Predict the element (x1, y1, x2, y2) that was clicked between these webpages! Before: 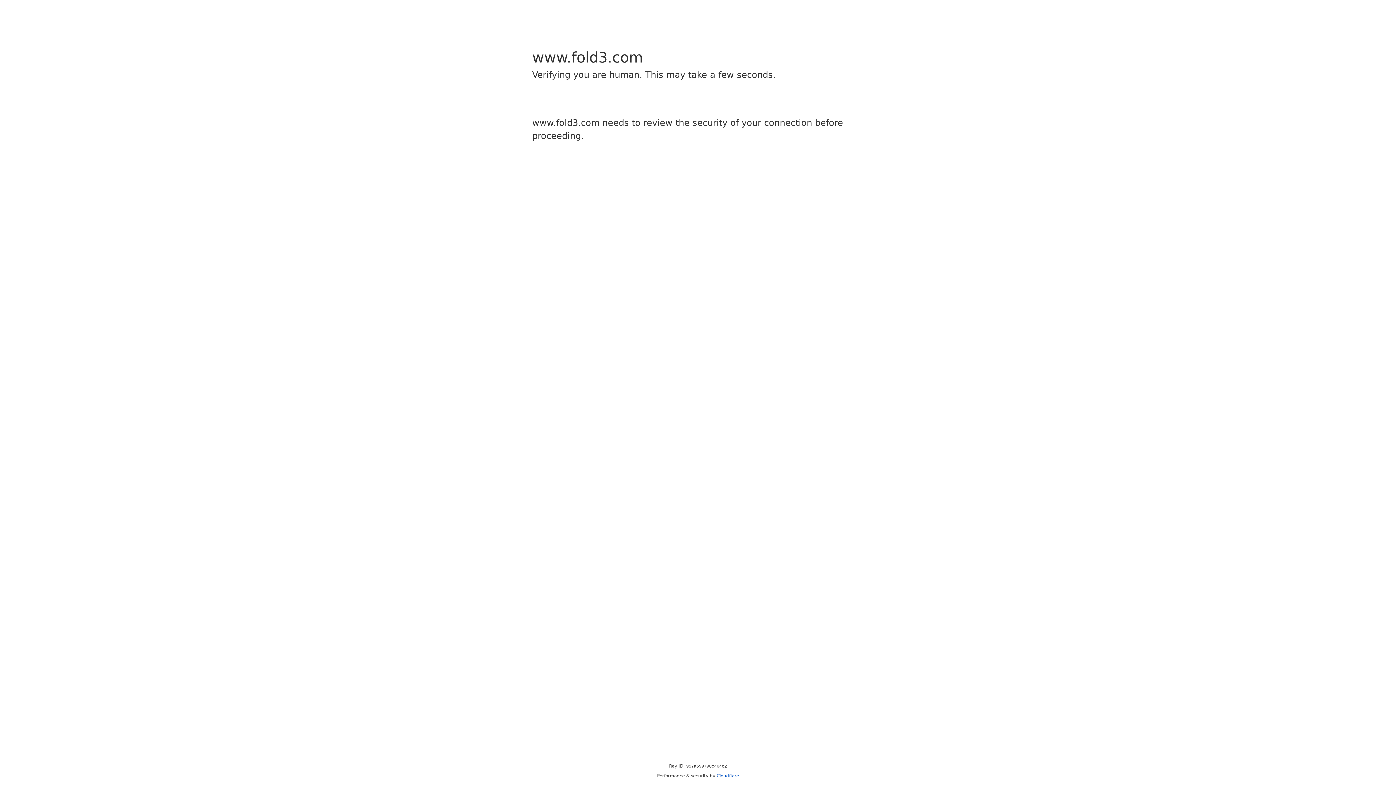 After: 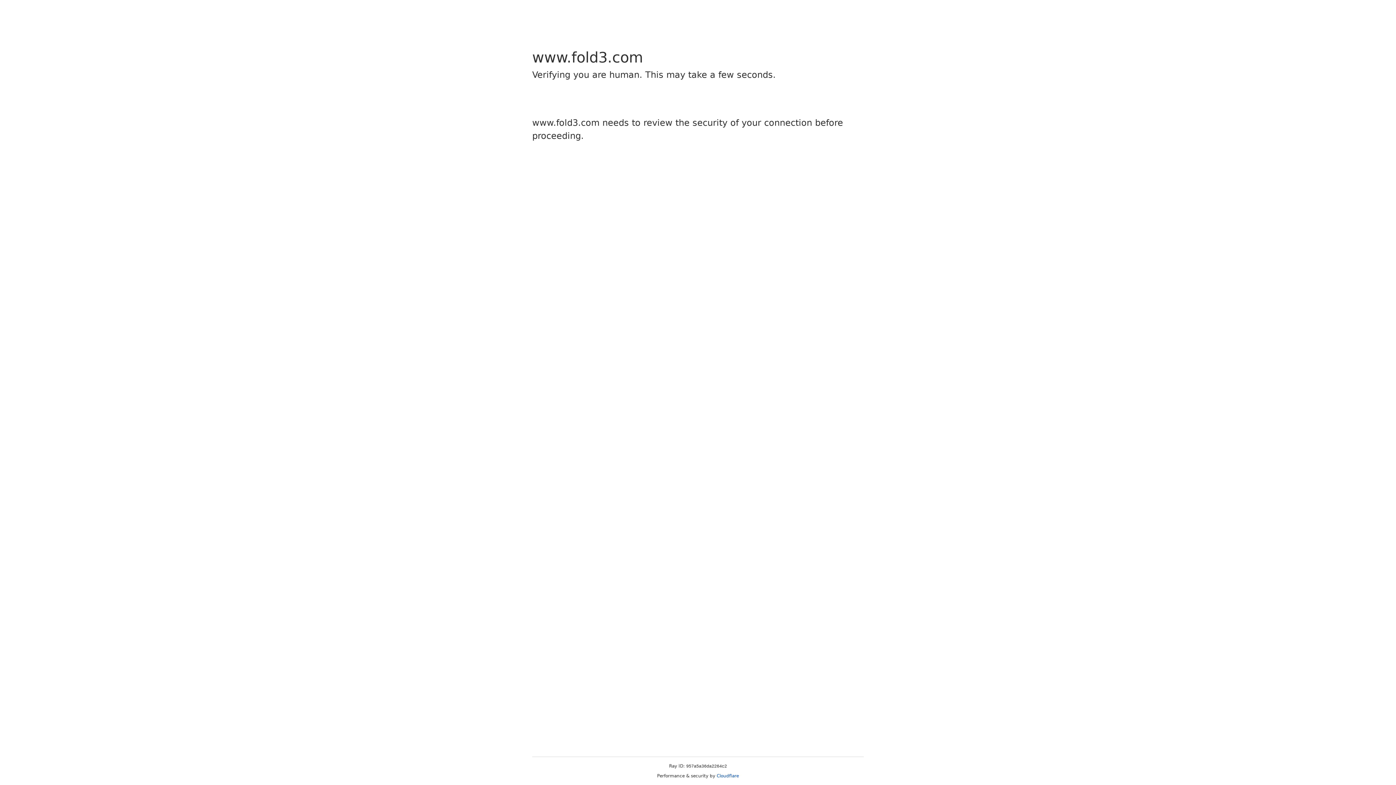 Action: bbox: (716, 773, 739, 778) label: Cloudflare